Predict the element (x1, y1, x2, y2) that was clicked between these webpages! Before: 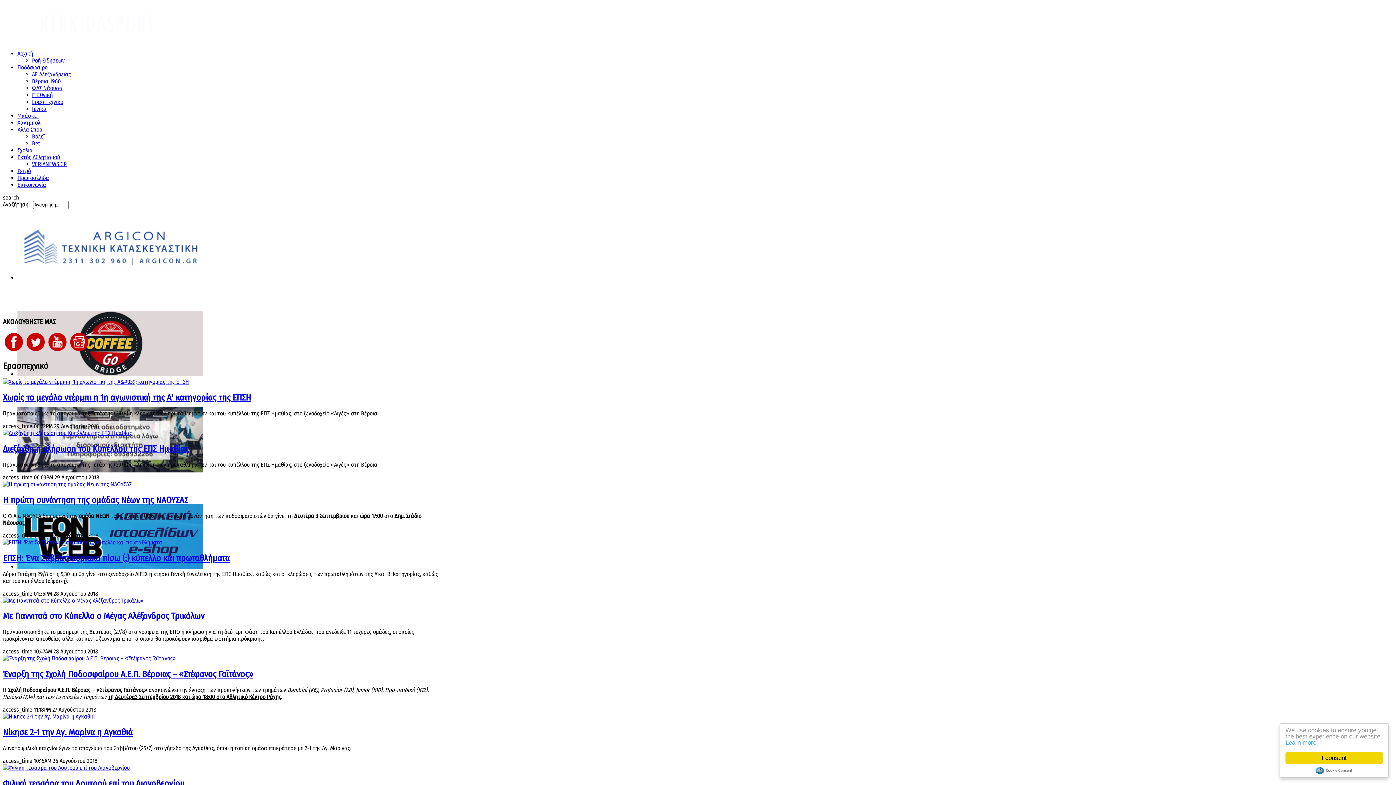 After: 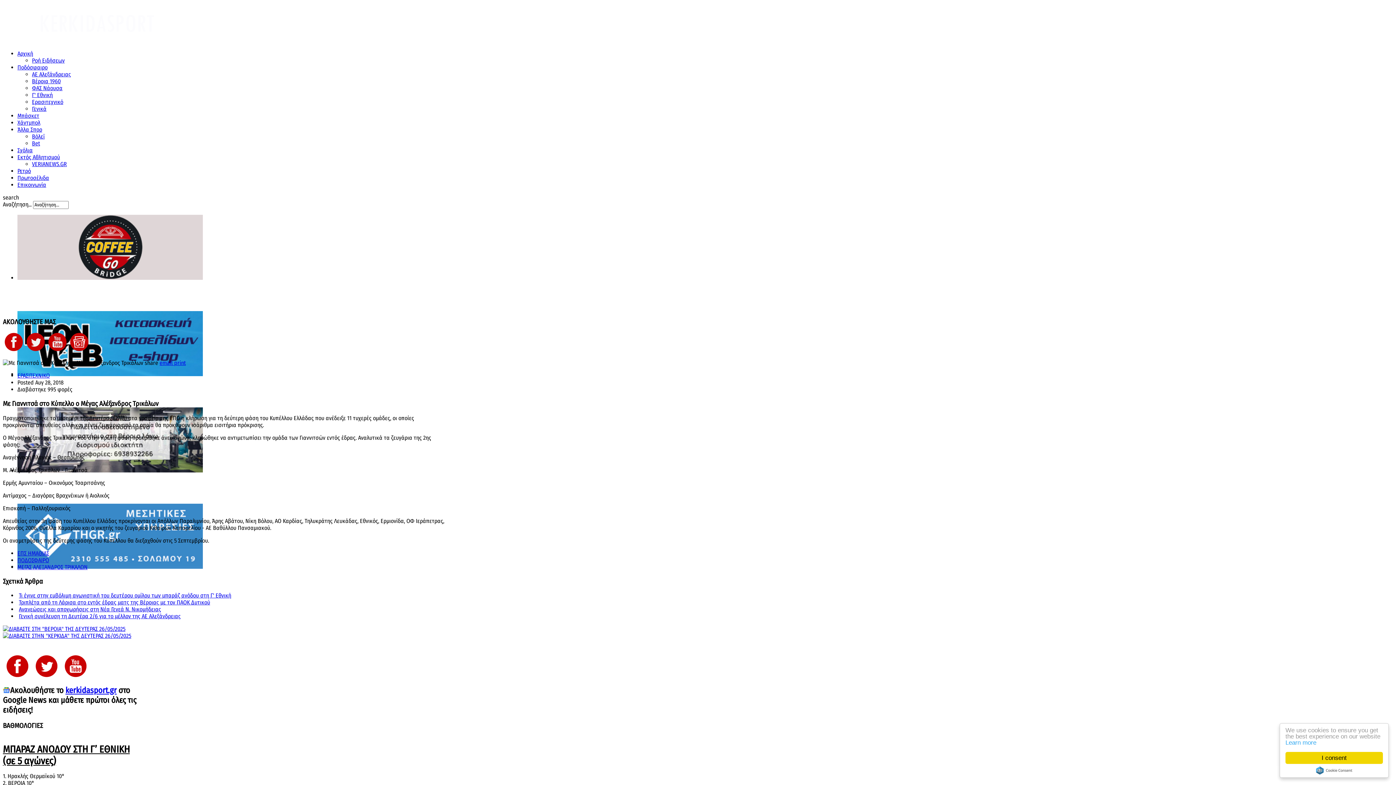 Action: label: Με Γιαννιτσά στο Κύπελλο ο Μέγας Αλέξανδρος Τρικάλων bbox: (2, 611, 204, 621)